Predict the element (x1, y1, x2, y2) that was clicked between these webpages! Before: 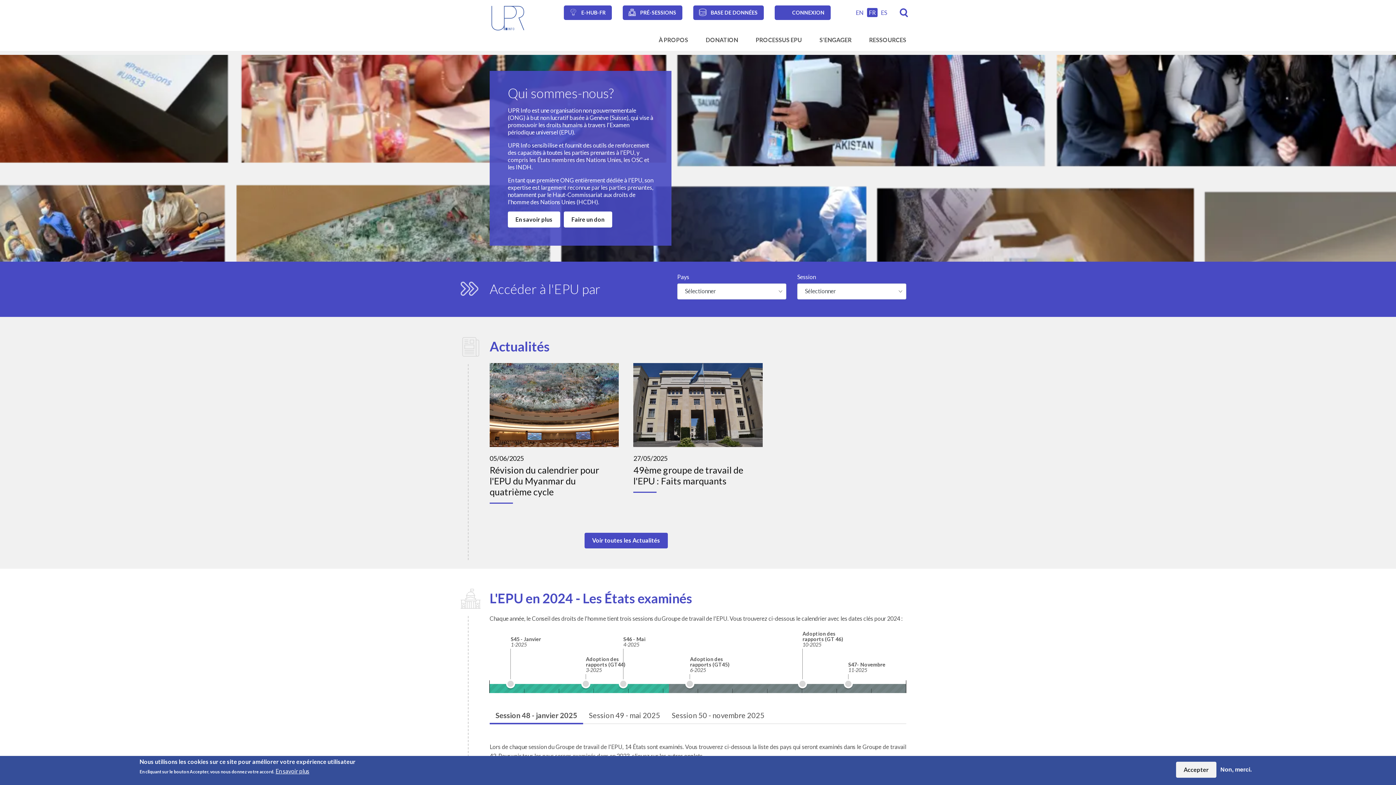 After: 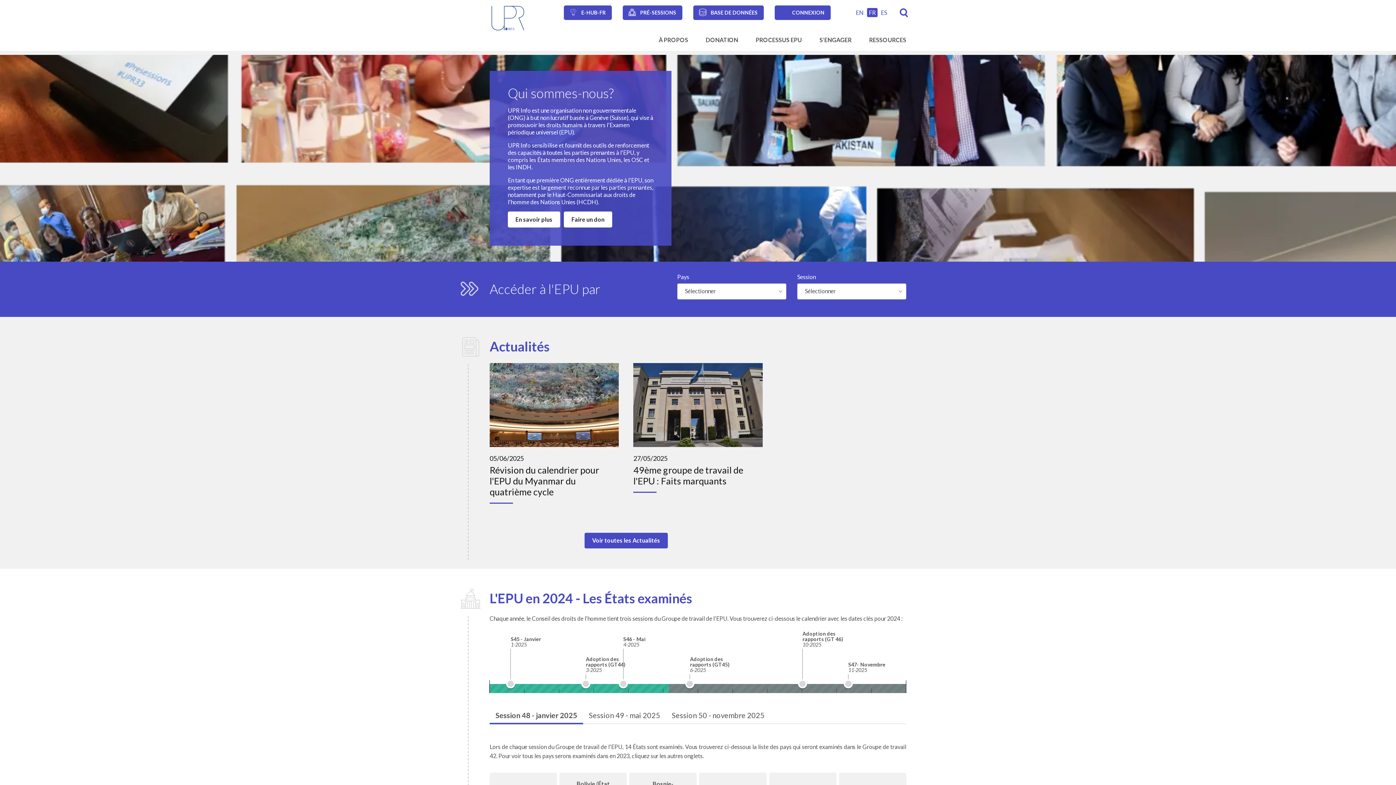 Action: label: Accepter bbox: (1176, 762, 1216, 778)